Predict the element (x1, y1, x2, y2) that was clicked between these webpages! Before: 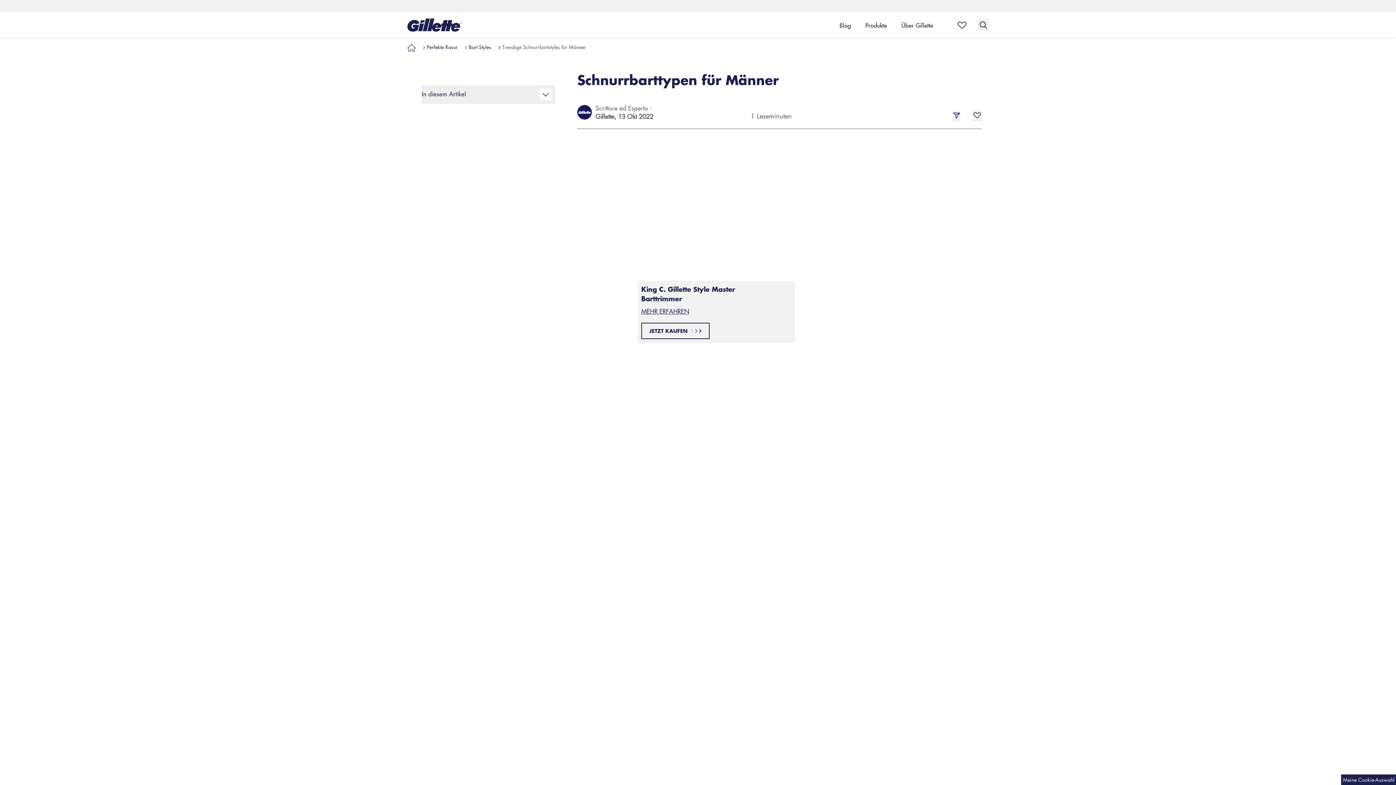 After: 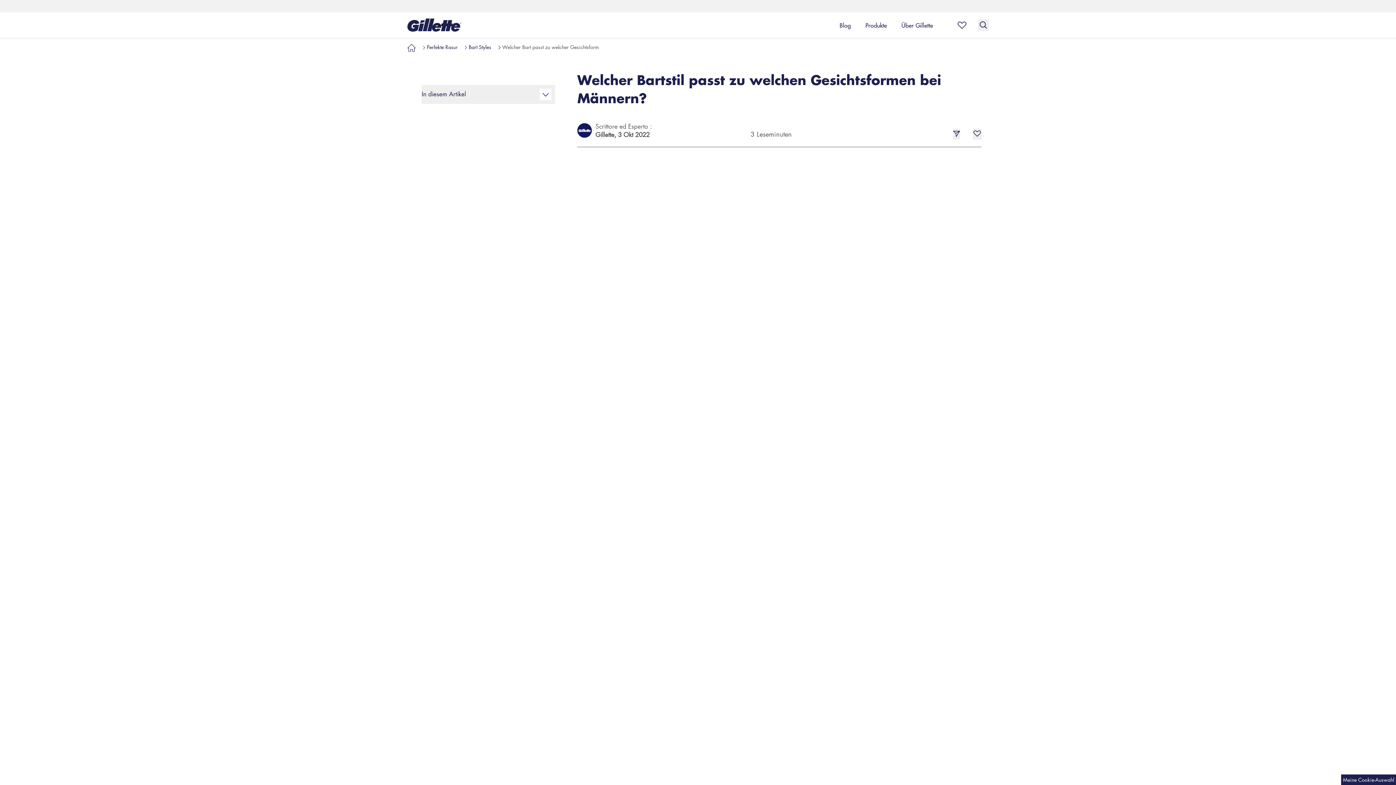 Action: label: Schnurrbartstile bbox: (637, 244, 681, 253)